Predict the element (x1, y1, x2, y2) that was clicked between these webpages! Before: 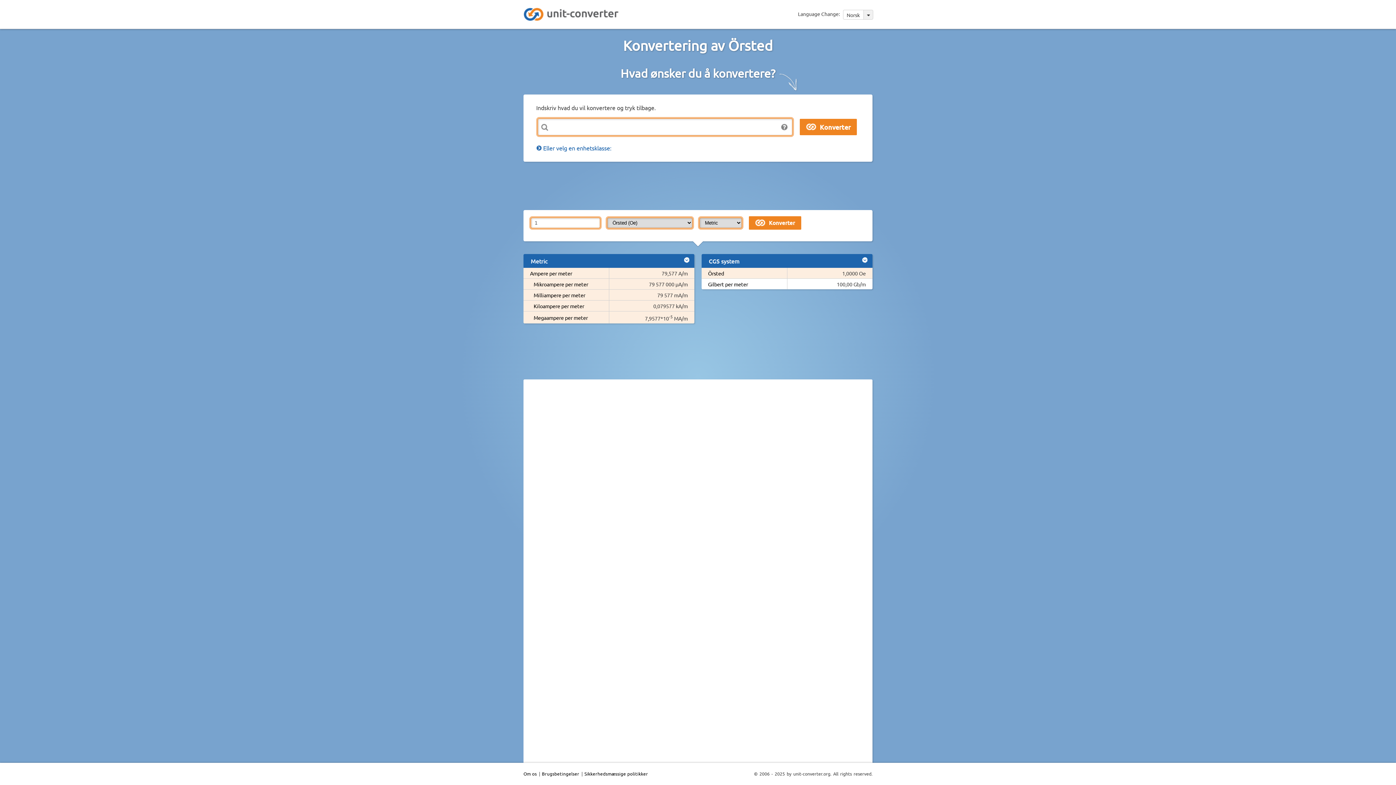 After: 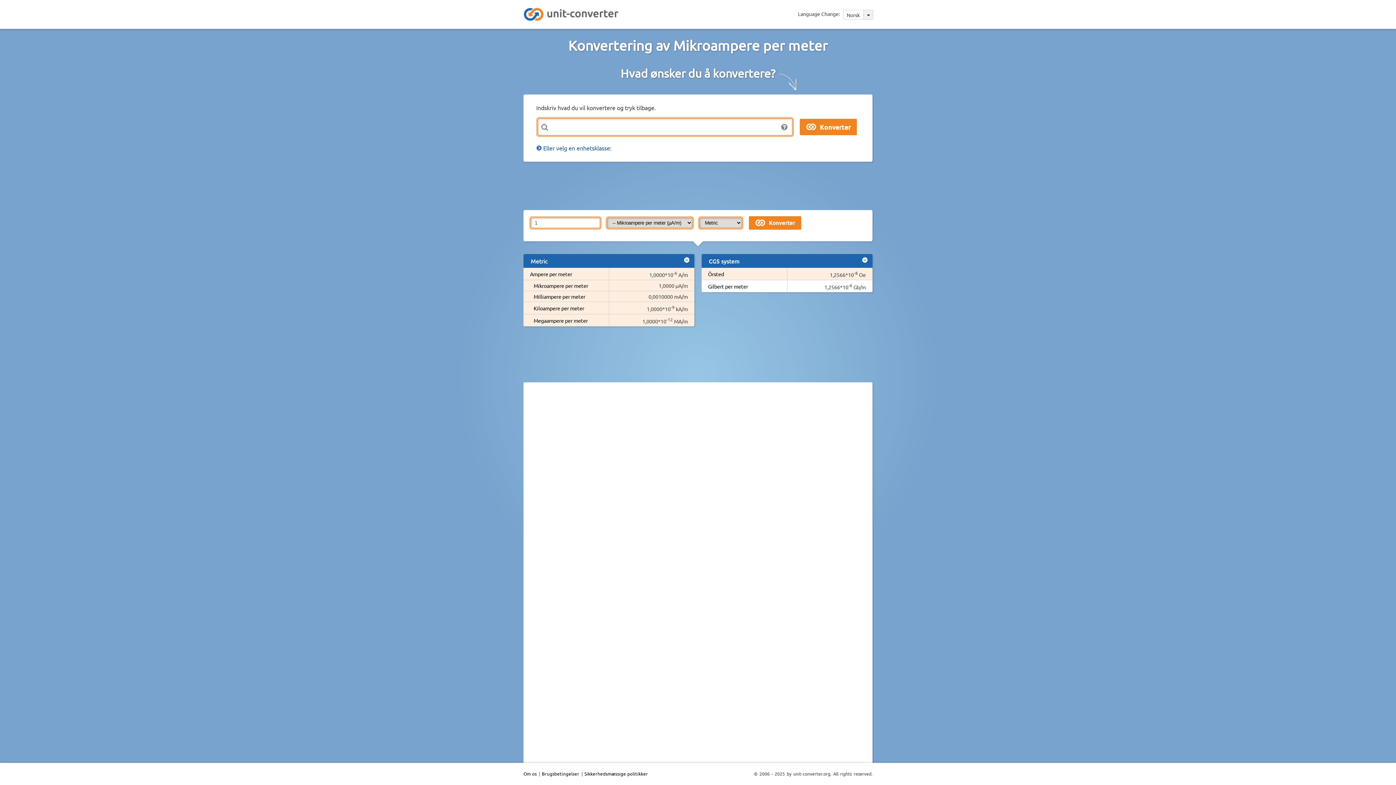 Action: bbox: (533, 281, 588, 287) label: Mikroampere per meter